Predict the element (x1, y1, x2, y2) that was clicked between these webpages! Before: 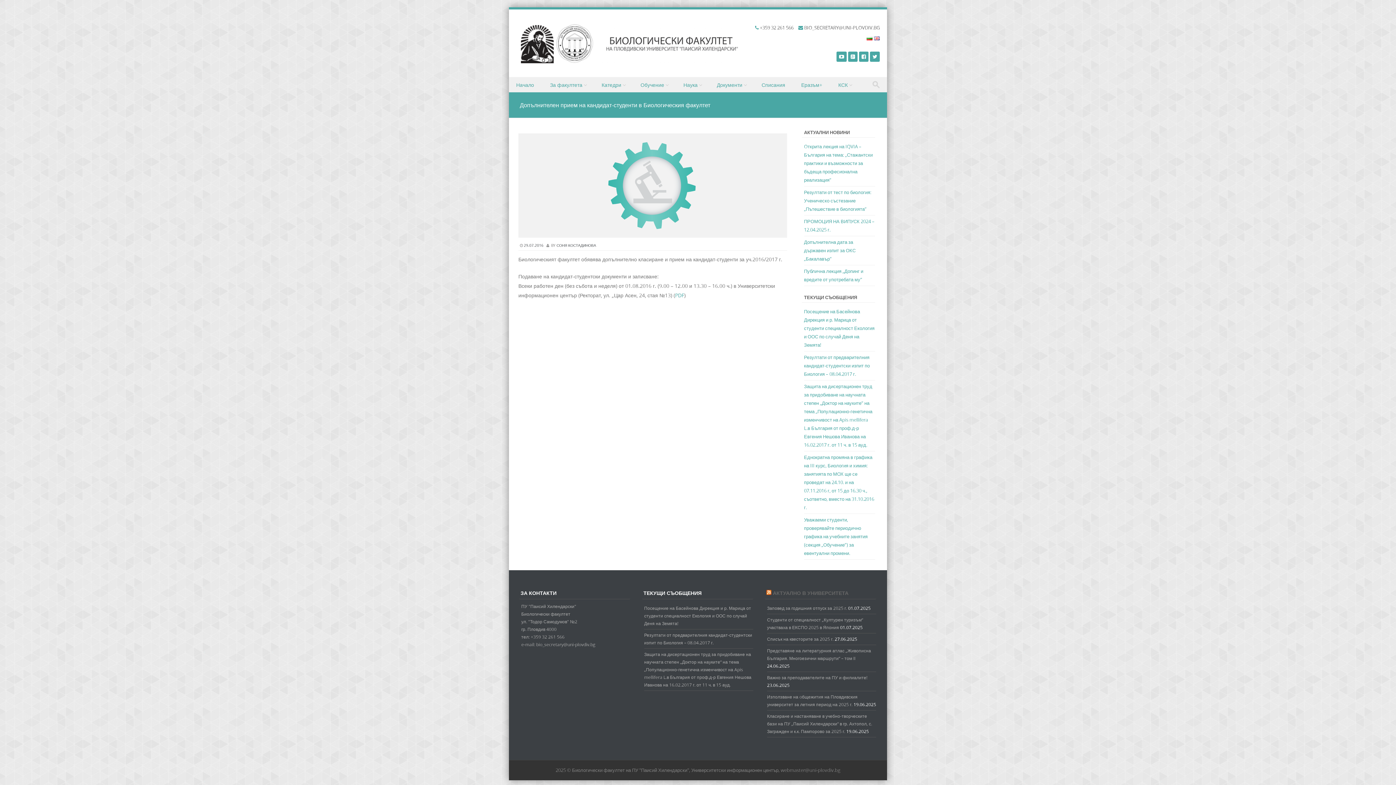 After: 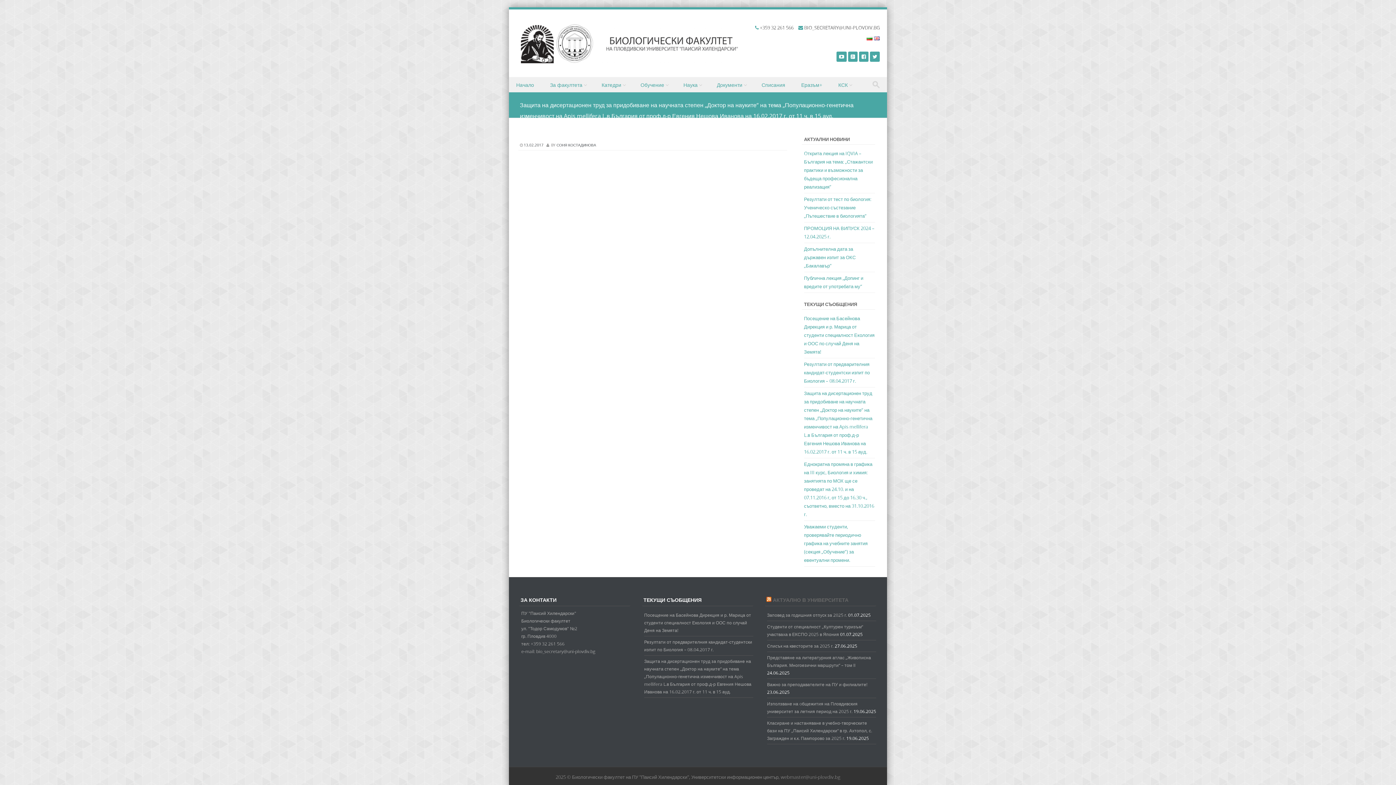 Action: label: Защита на дисертационен труд за придобиване на научната степен „Доктор на науките“ на тема „Популационно-генетична изменчивост на Apis mellifera L.в България от проф.д-р Евгения Нешова Иванова на 16.02.2017 г. от 11 ч. в 15 ауд. bbox: (644, 651, 751, 687)